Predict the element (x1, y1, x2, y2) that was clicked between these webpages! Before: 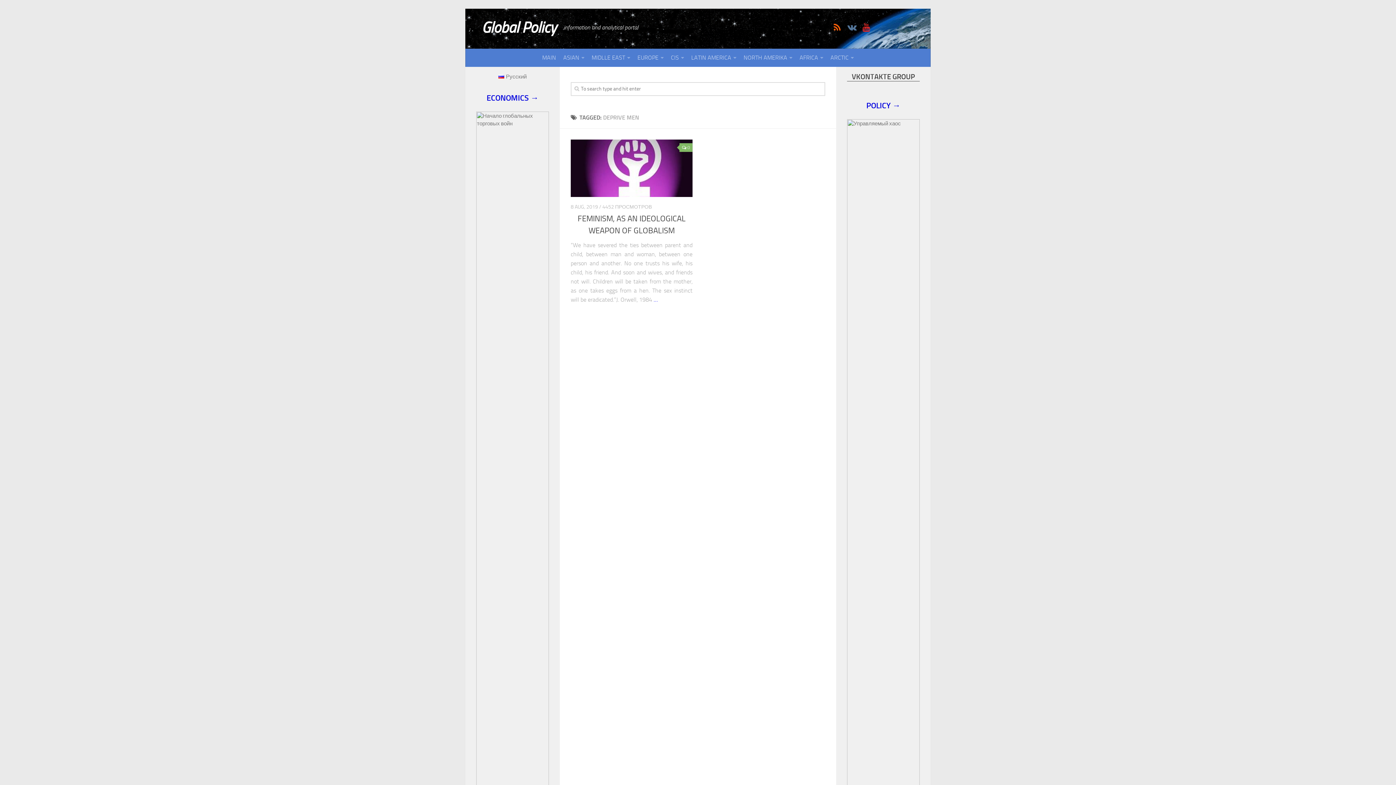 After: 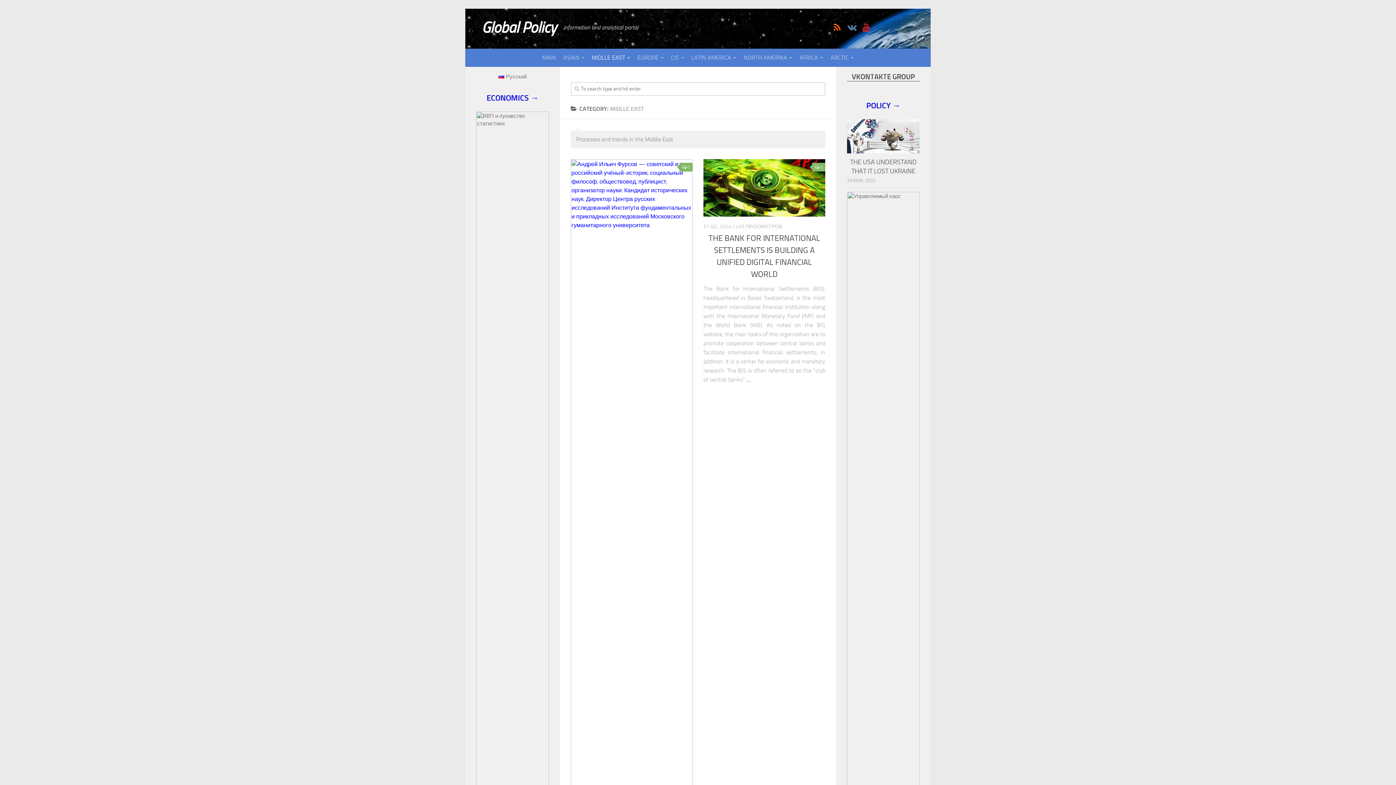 Action: bbox: (588, 48, 634, 66) label: MIDLLE EAST